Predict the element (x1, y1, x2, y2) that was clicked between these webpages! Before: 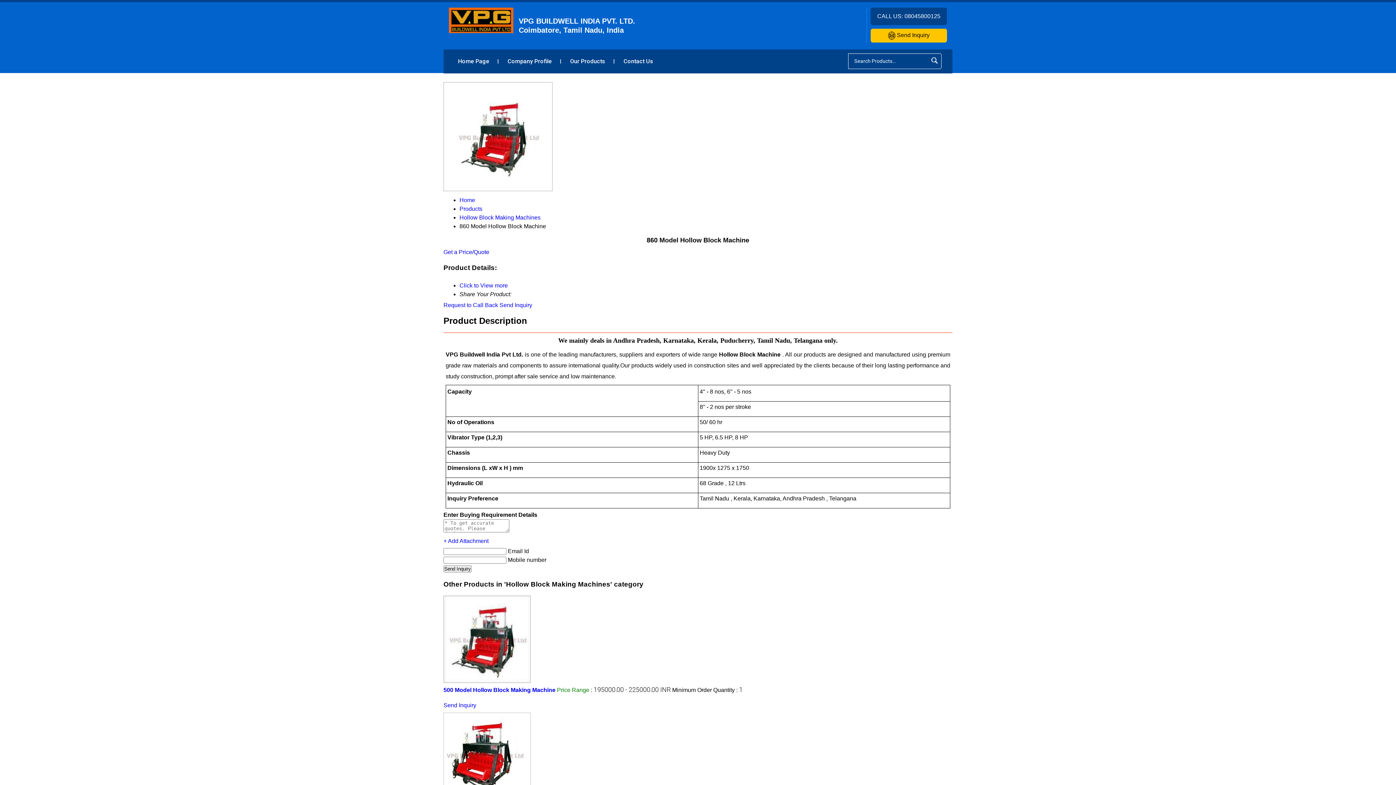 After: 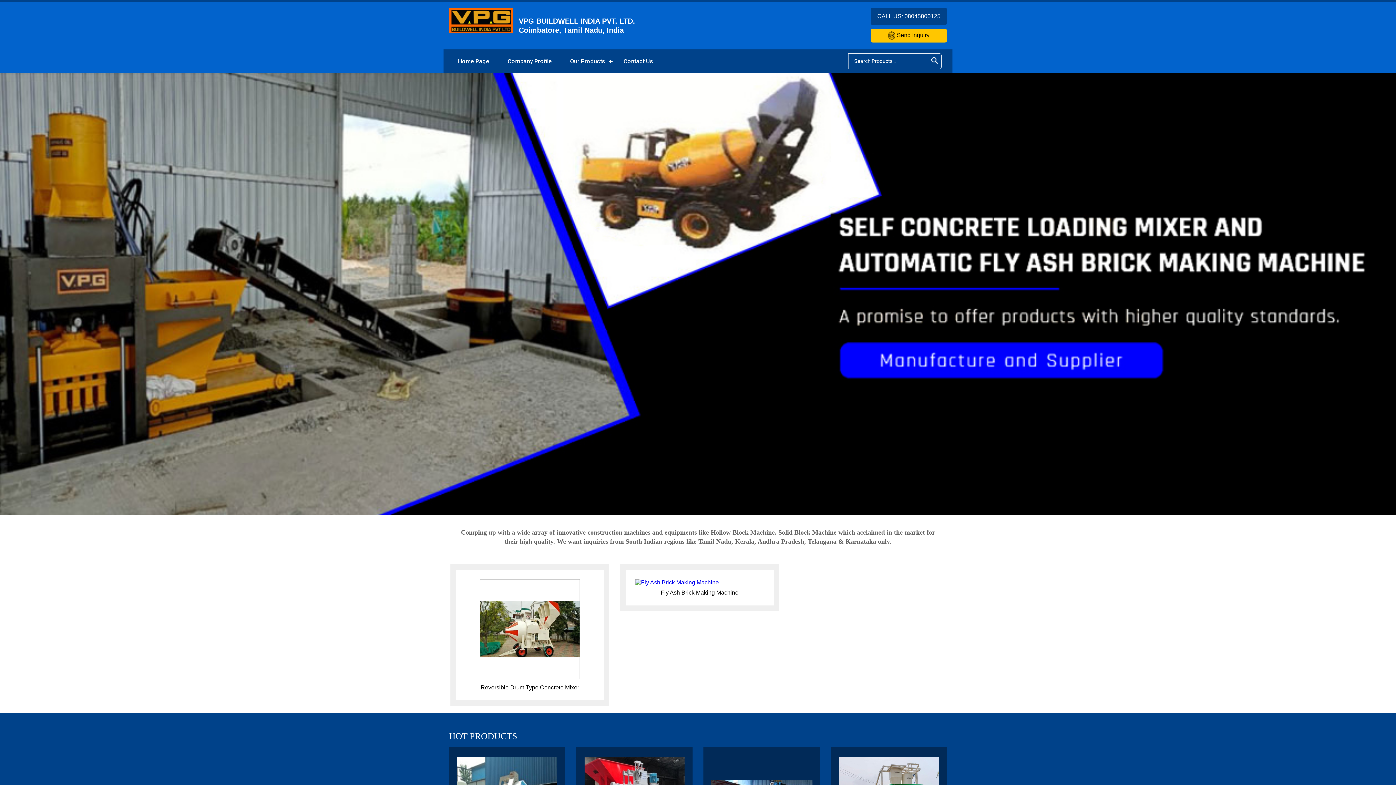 Action: bbox: (449, 49, 498, 73) label: Home Page